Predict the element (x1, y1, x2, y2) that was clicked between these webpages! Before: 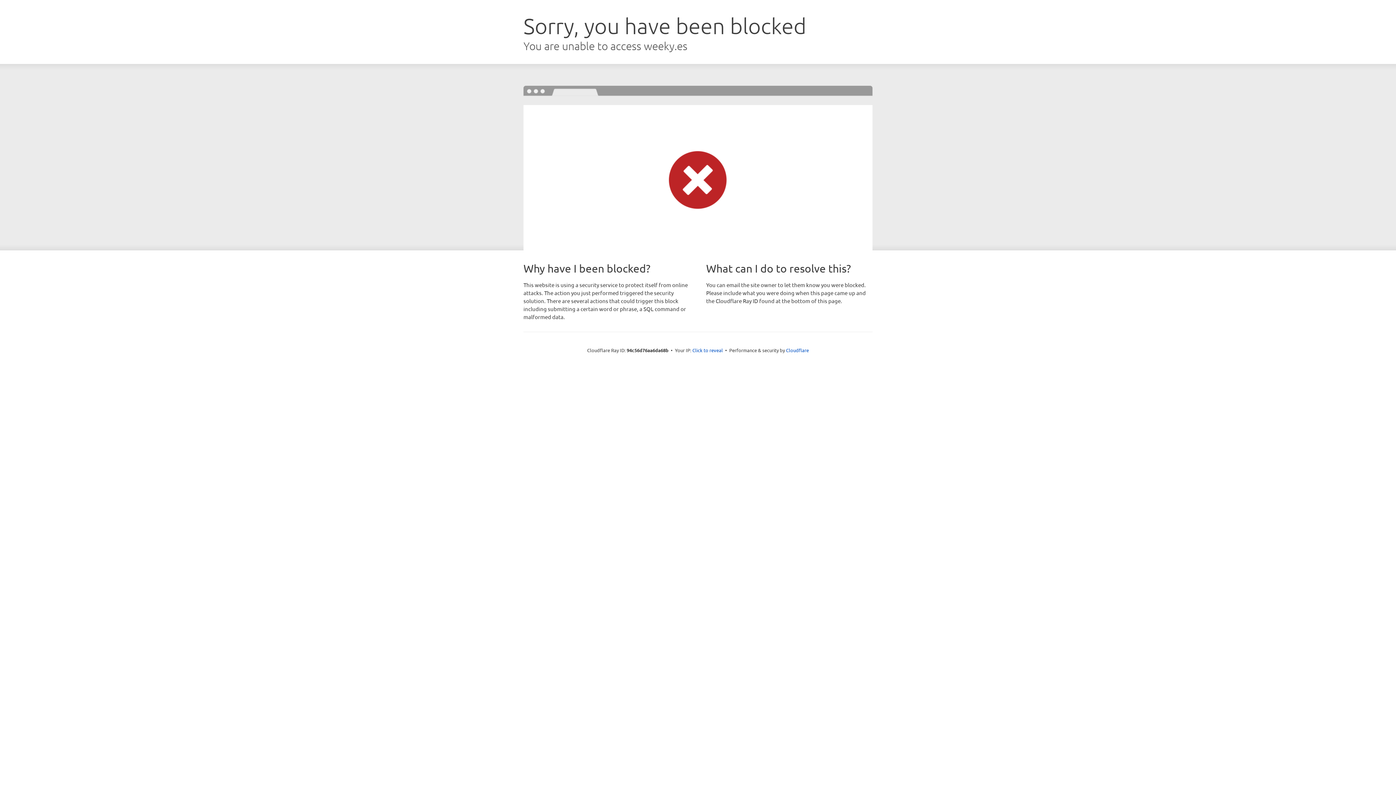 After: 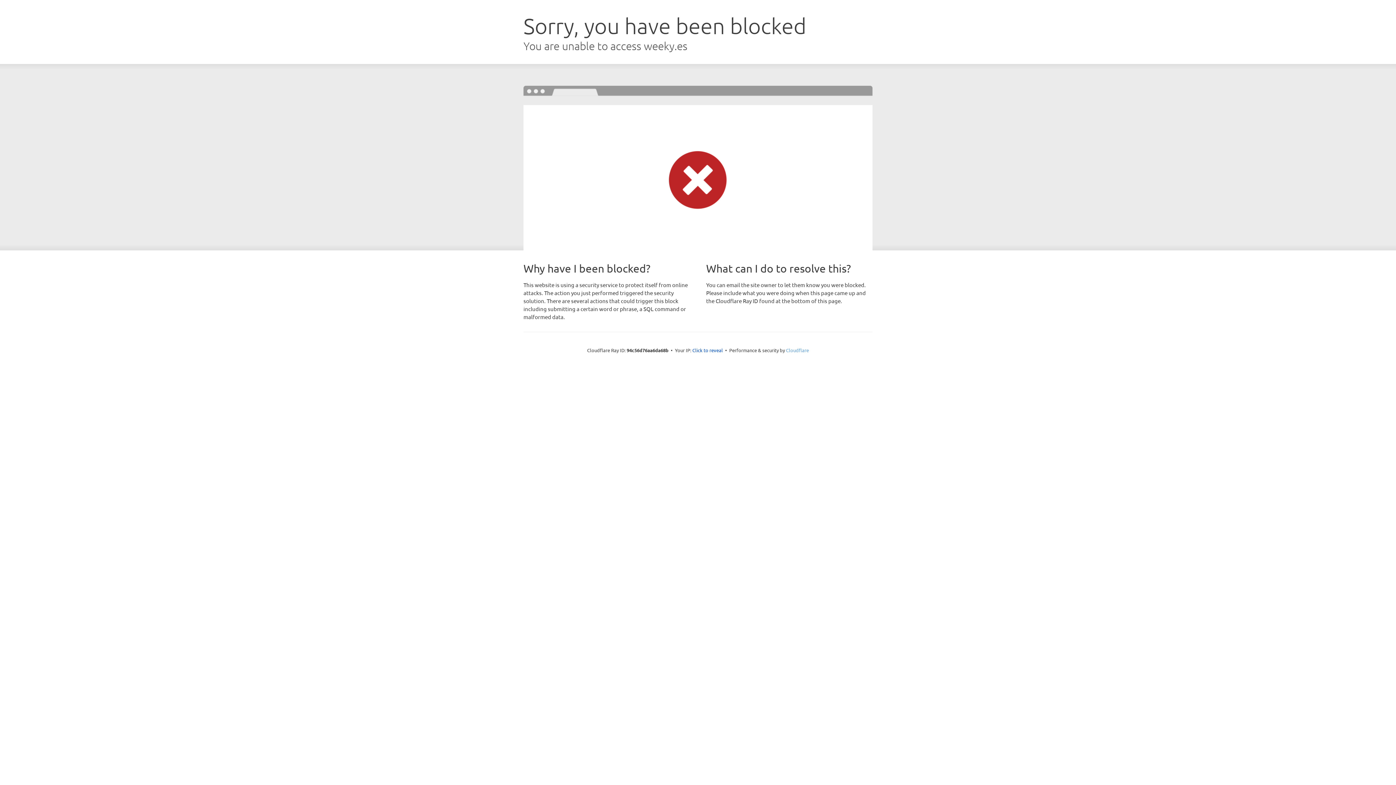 Action: label: Cloudflare bbox: (786, 347, 809, 353)